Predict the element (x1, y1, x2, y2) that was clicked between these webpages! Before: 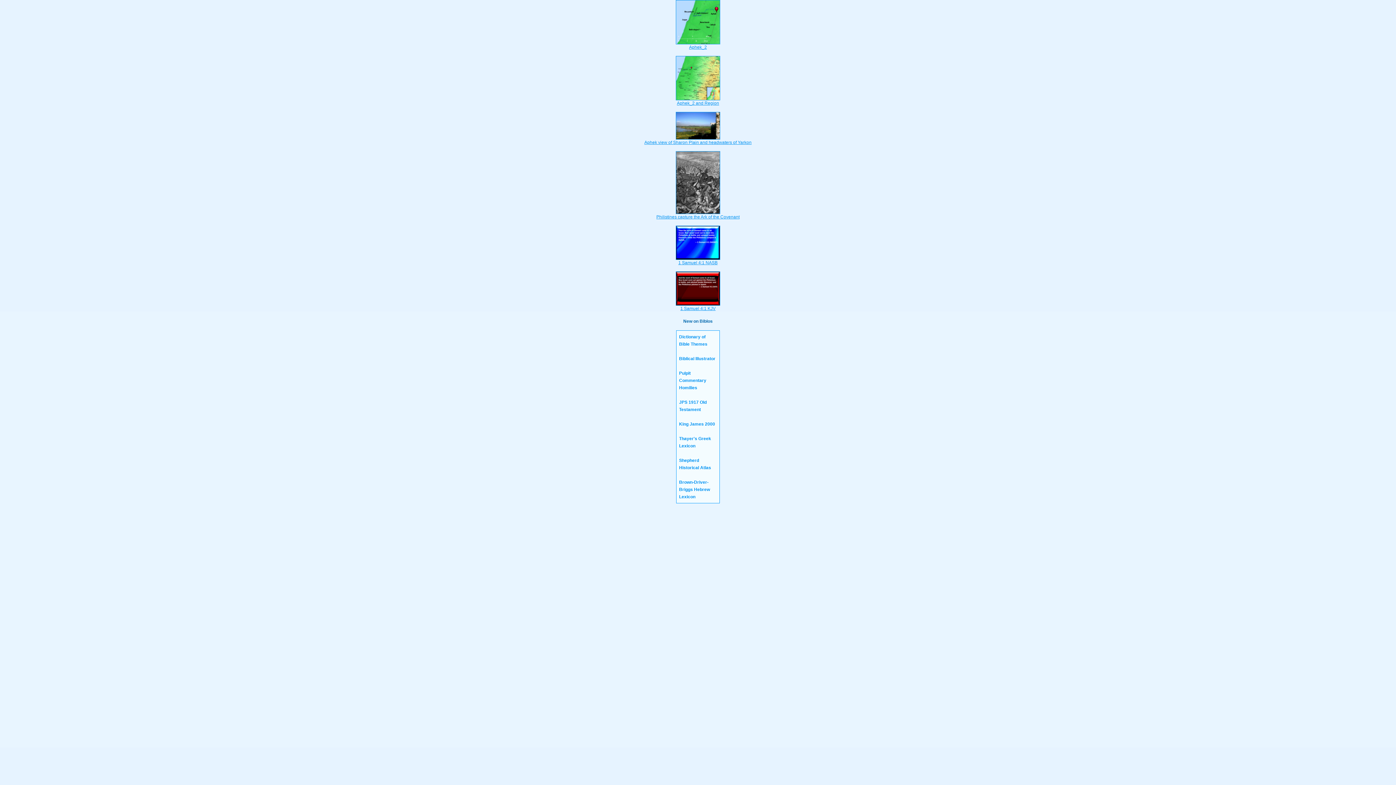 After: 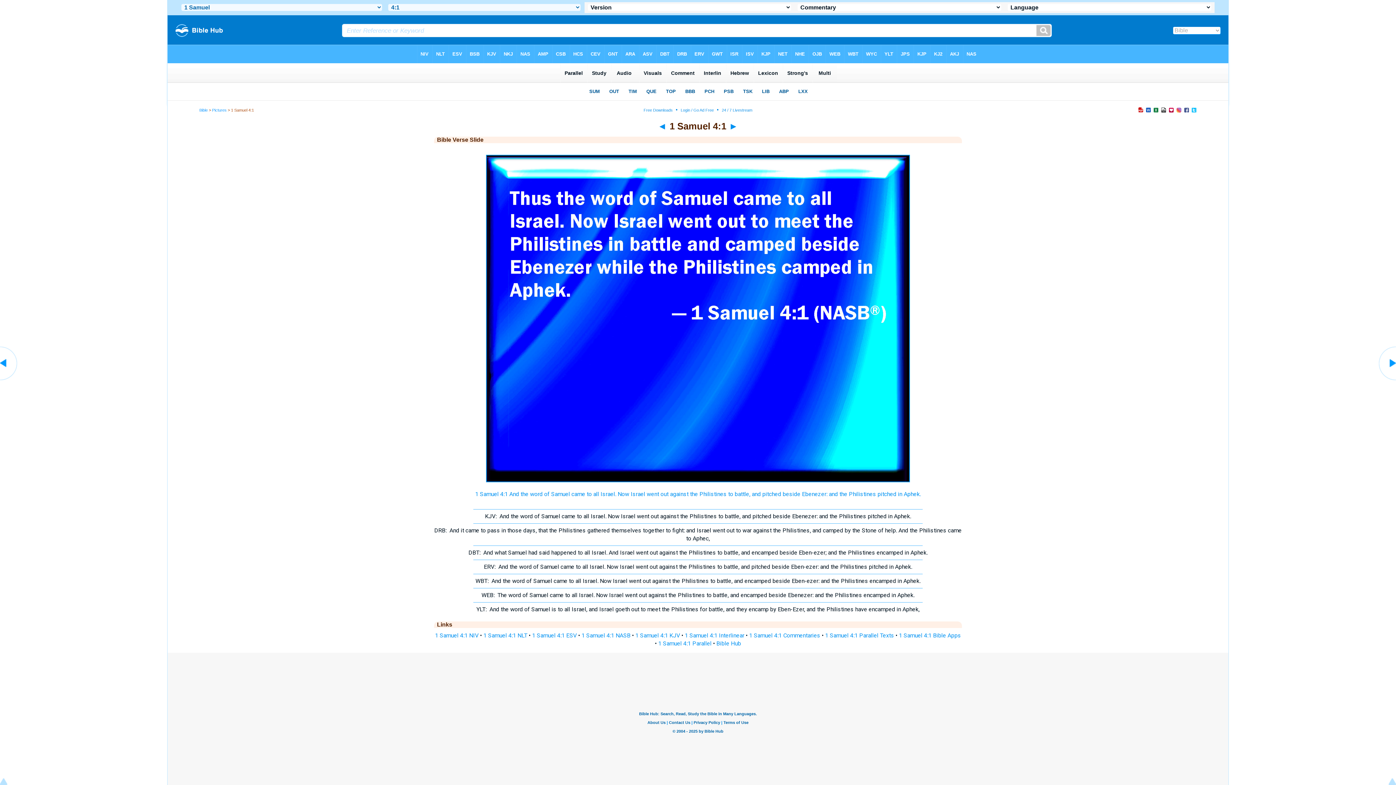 Action: bbox: (676, 301, 720, 311) label: 
1 Samuel 4:1 KJV